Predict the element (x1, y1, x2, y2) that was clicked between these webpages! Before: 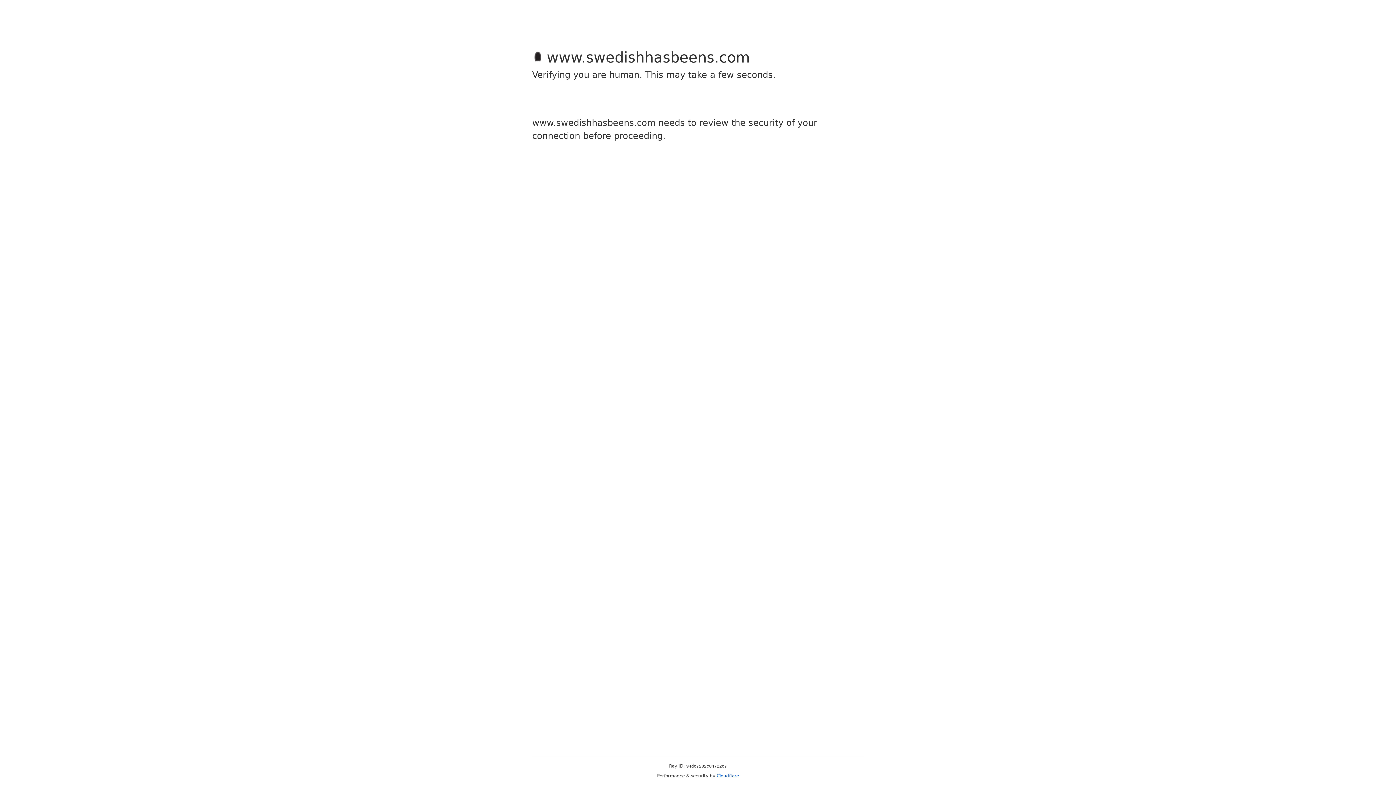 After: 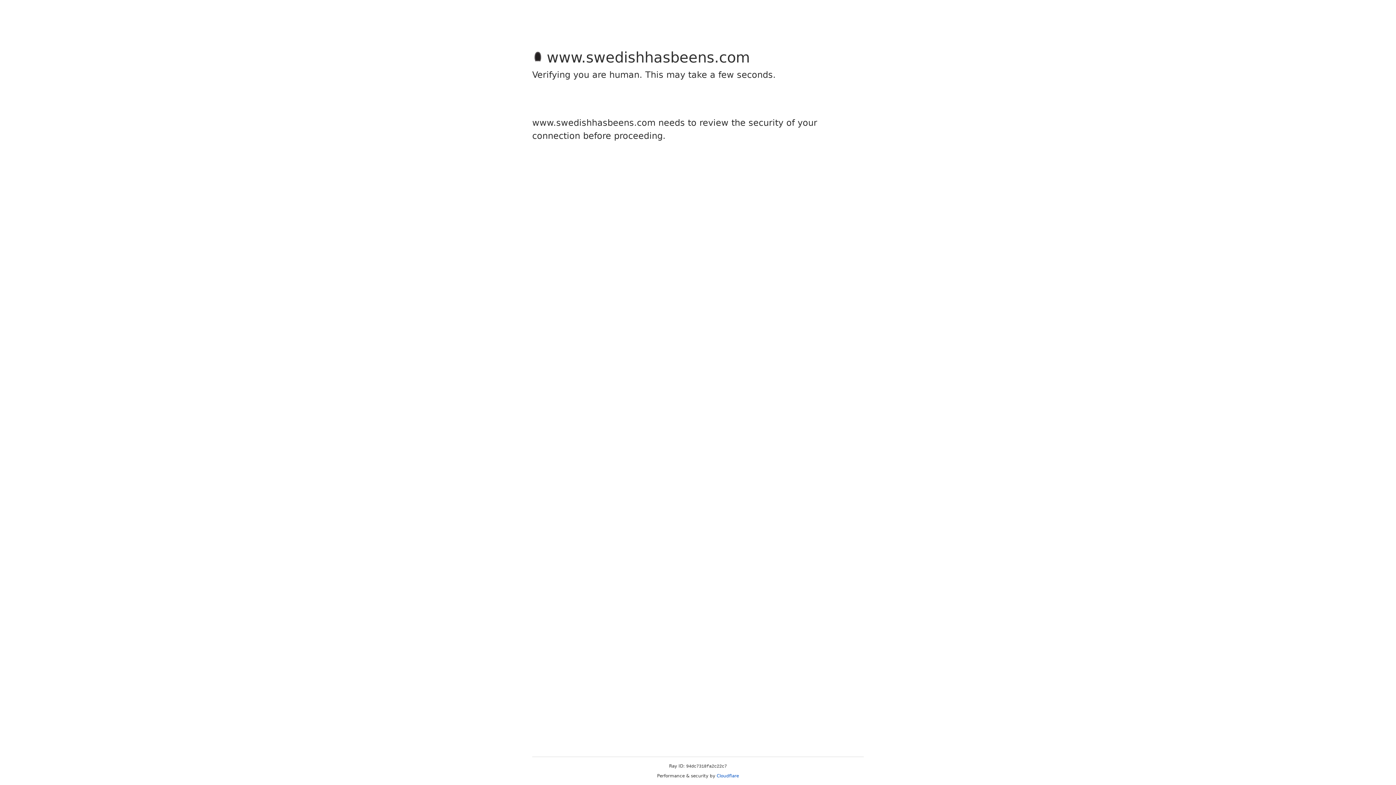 Action: bbox: (716, 773, 739, 778) label: Cloudflare